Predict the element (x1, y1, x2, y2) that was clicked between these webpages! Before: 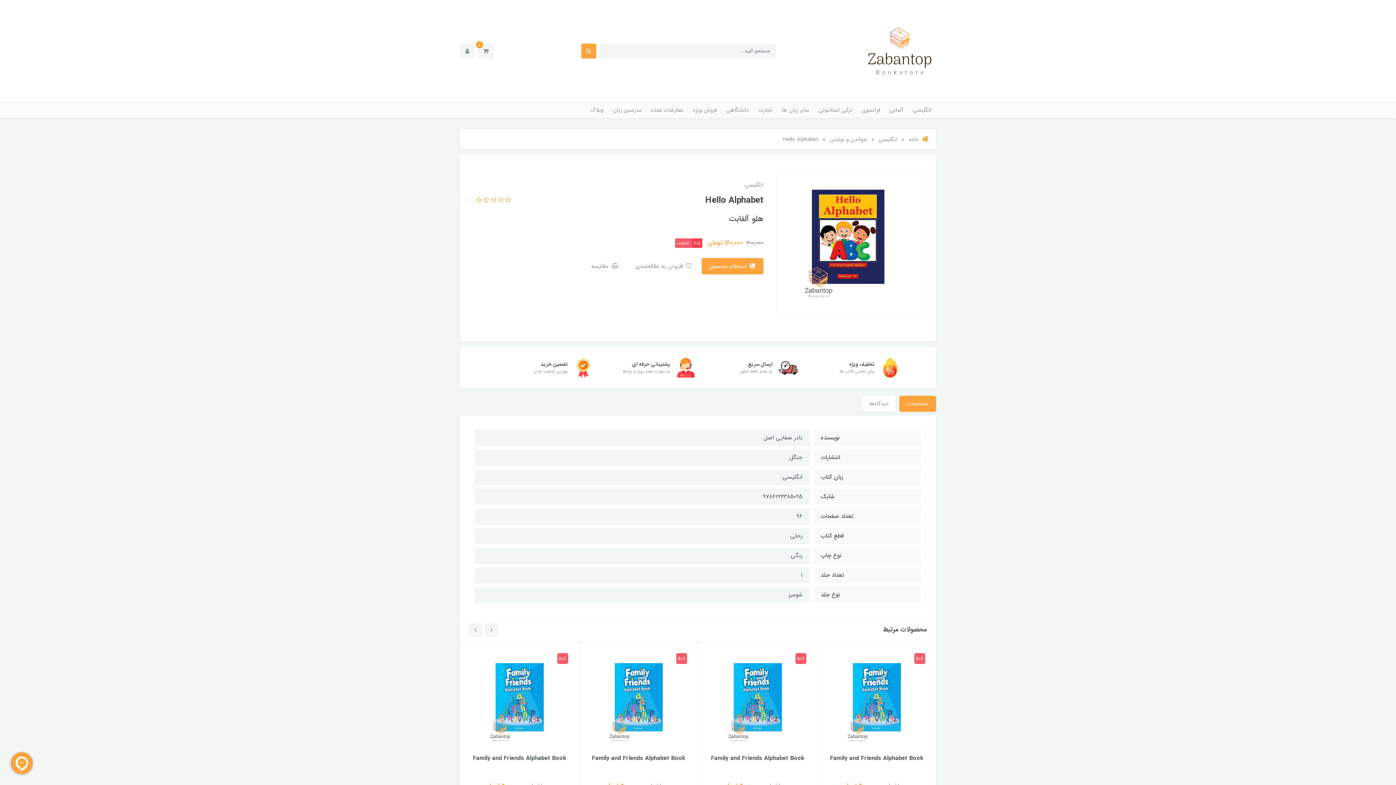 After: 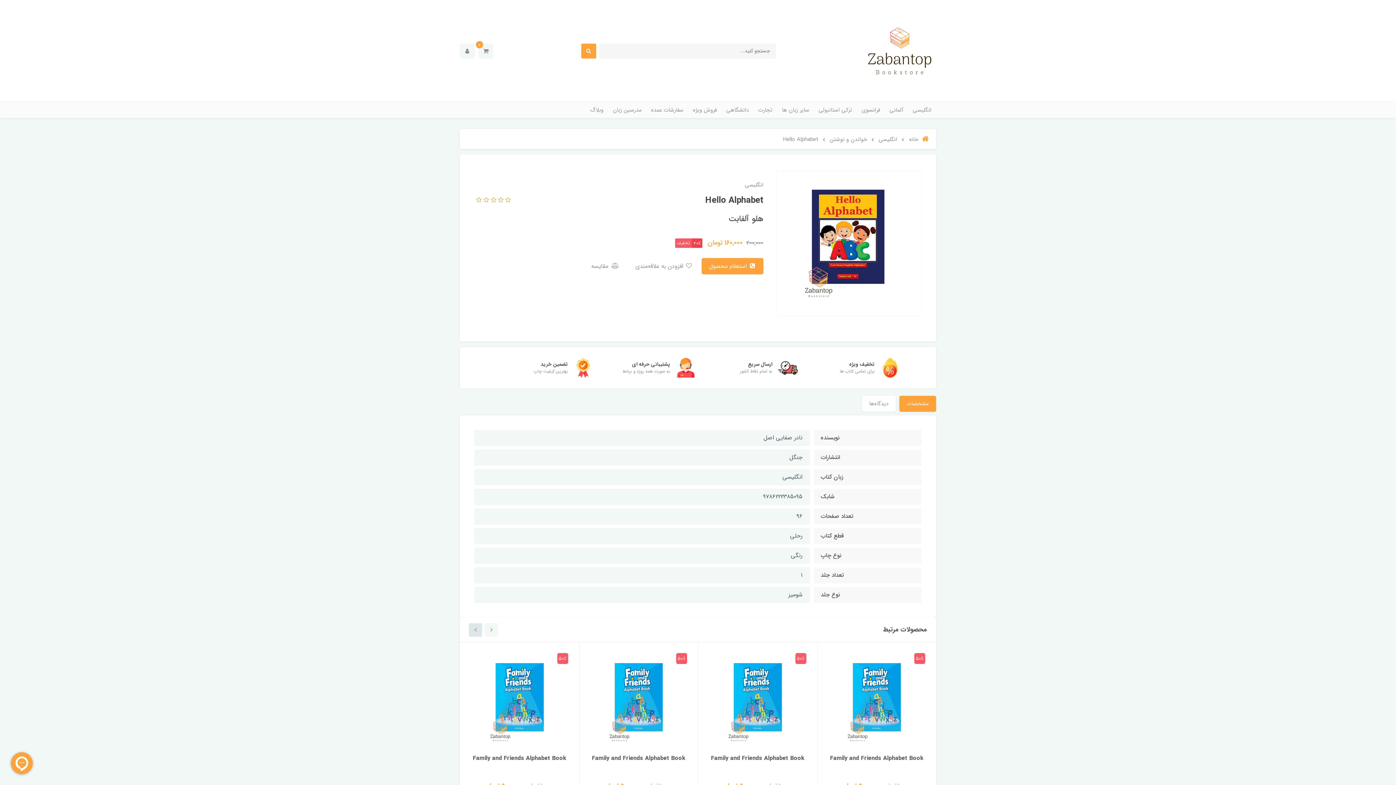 Action: bbox: (469, 623, 482, 637)